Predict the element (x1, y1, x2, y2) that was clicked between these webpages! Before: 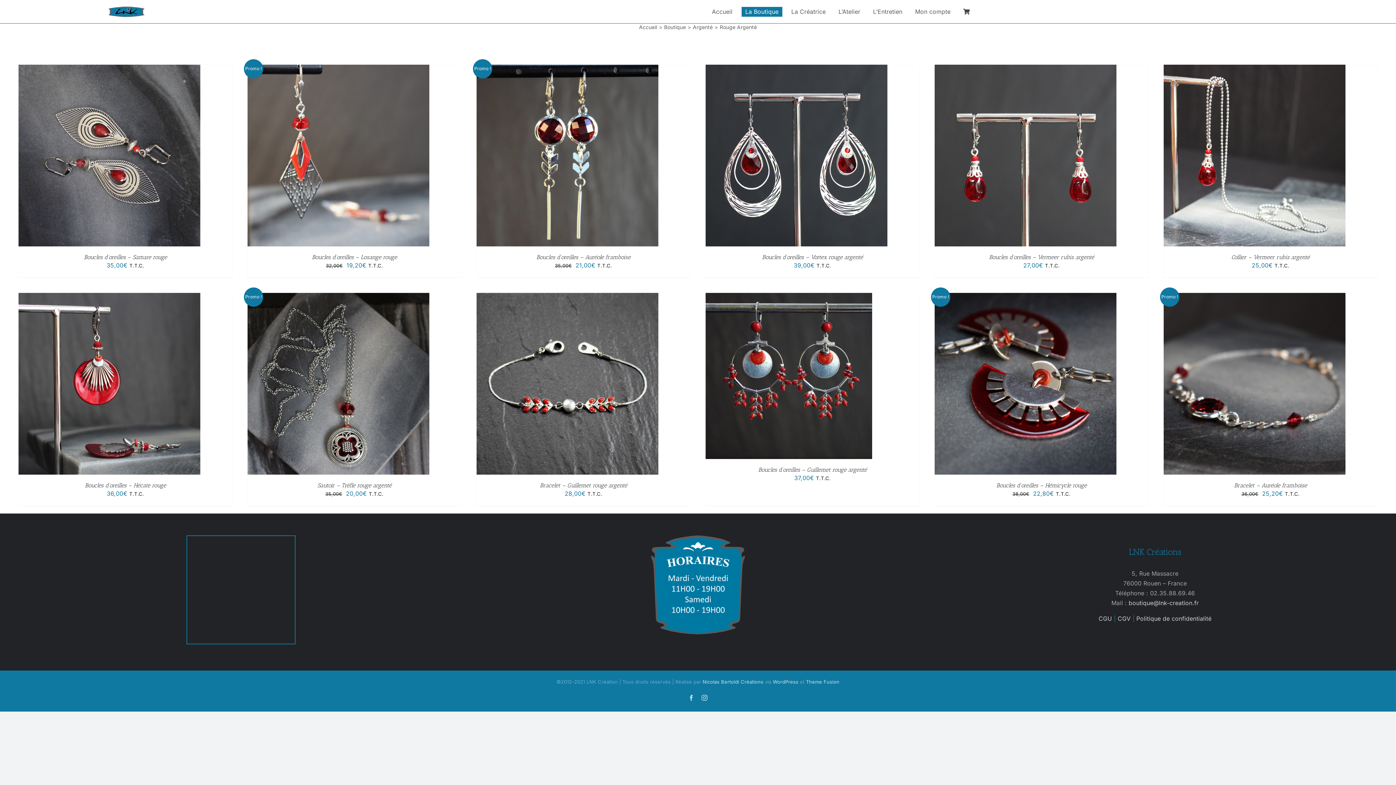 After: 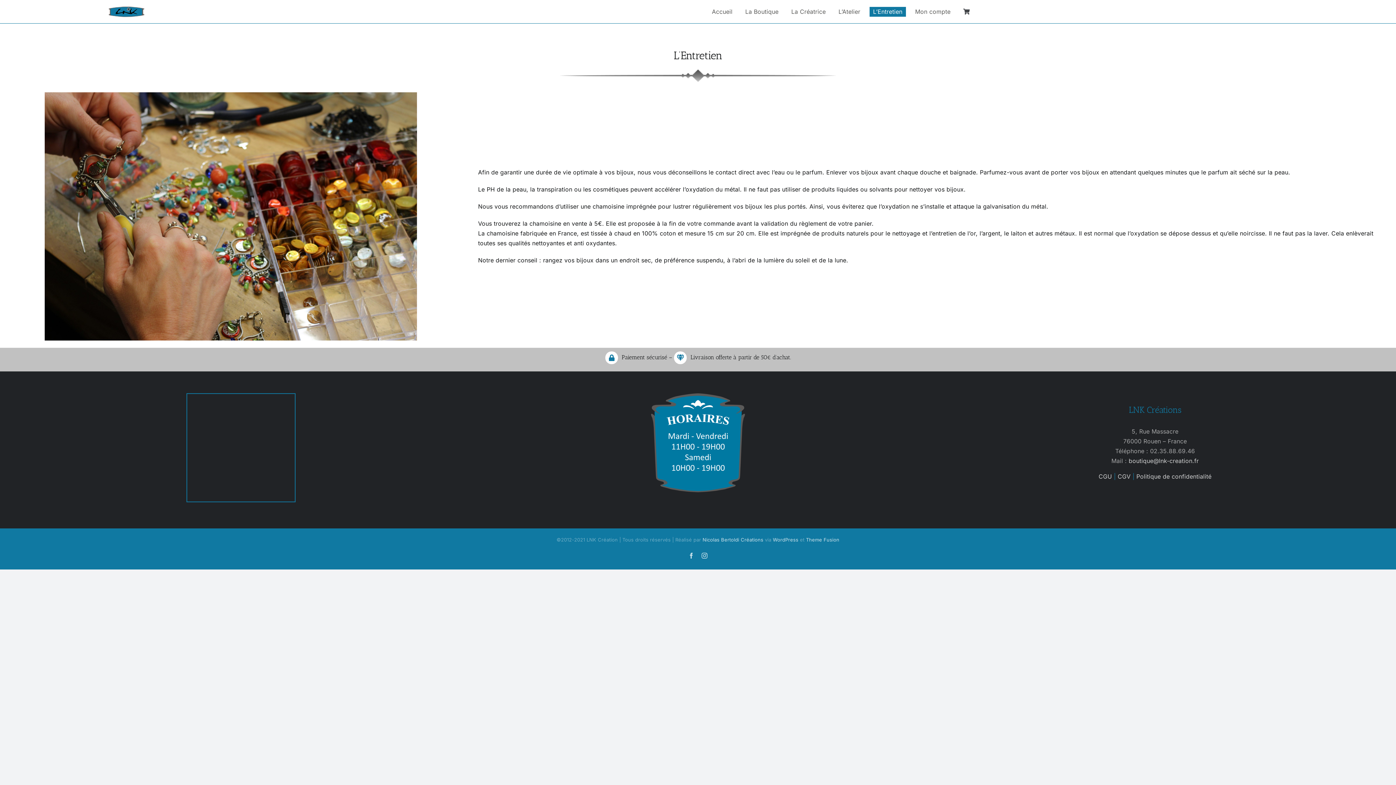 Action: label: L’Entretien bbox: (869, 6, 906, 16)